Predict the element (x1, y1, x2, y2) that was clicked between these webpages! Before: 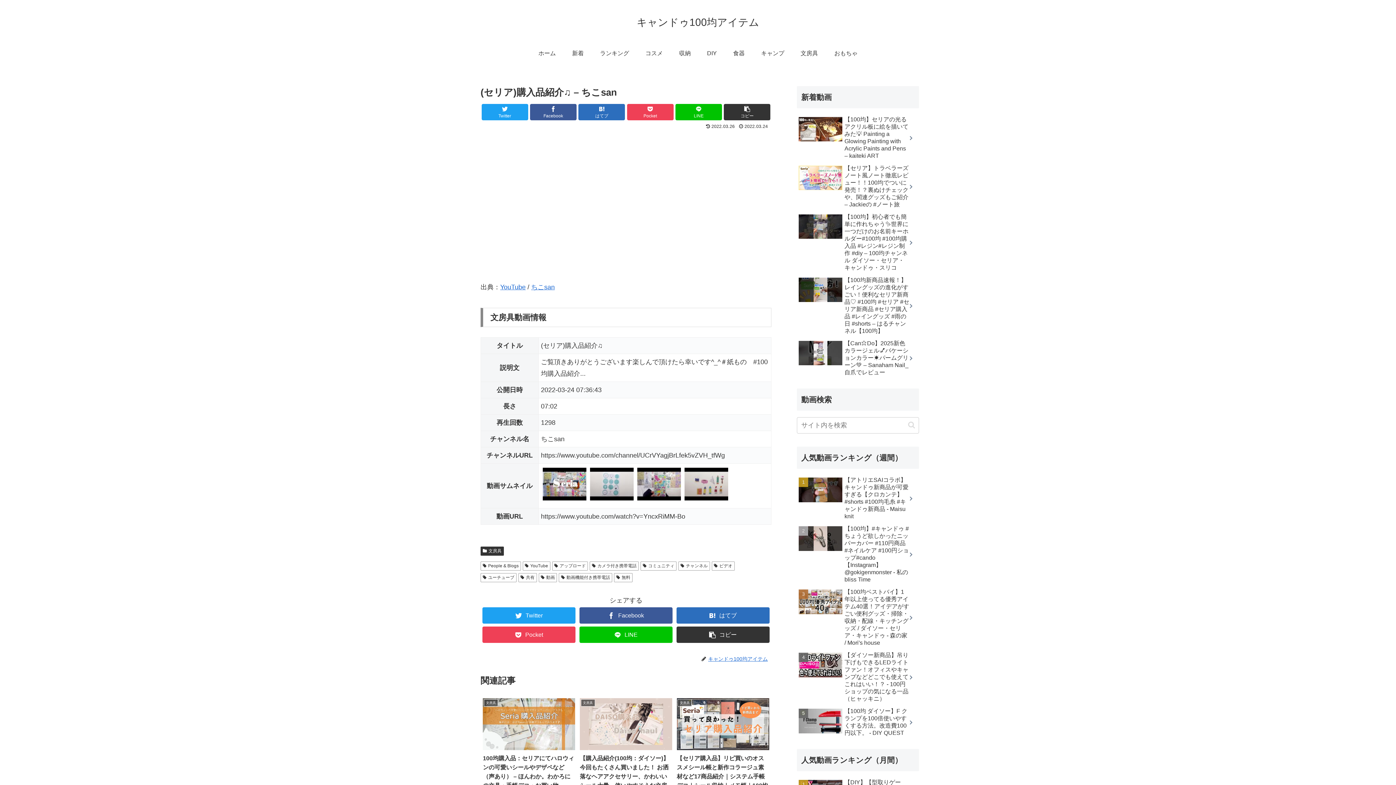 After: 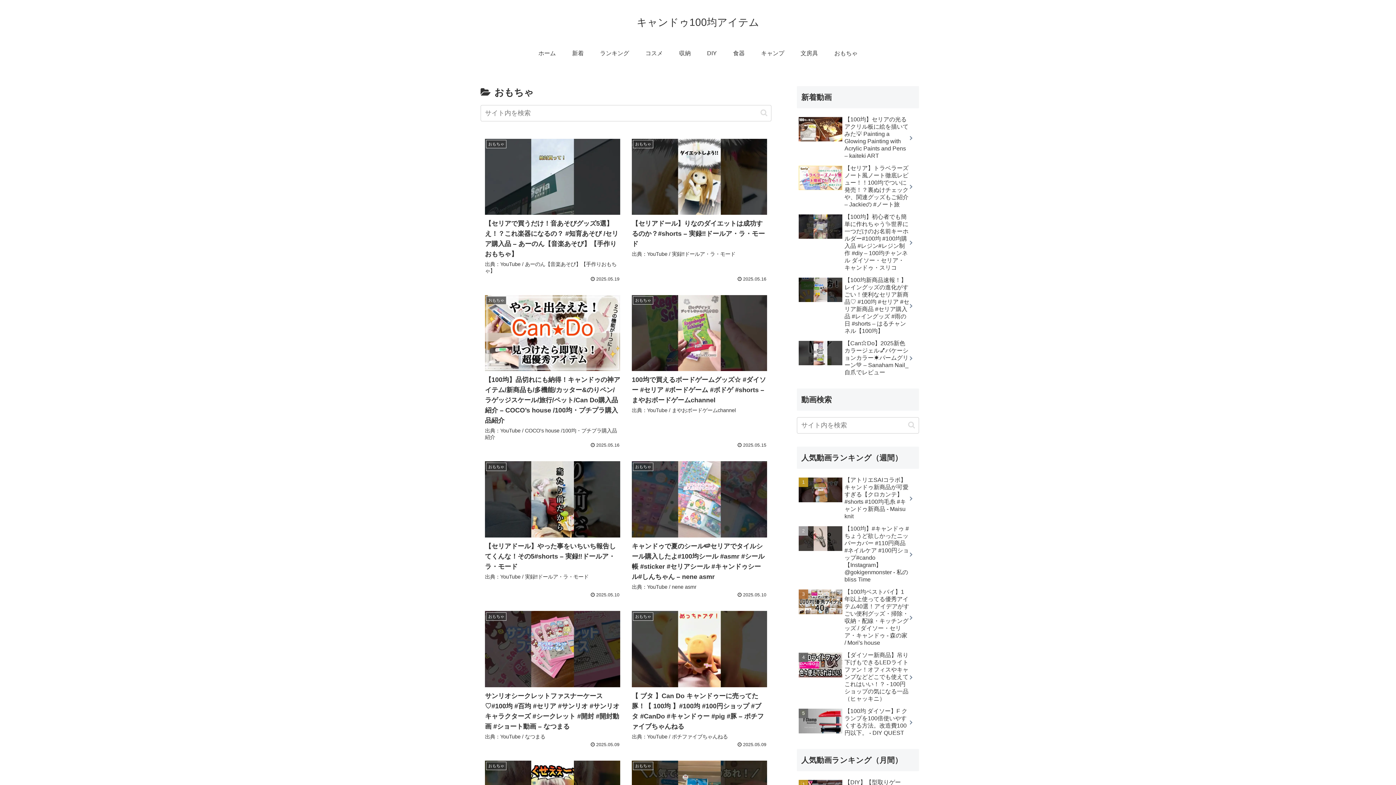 Action: label: おもちゃ bbox: (826, 42, 865, 64)